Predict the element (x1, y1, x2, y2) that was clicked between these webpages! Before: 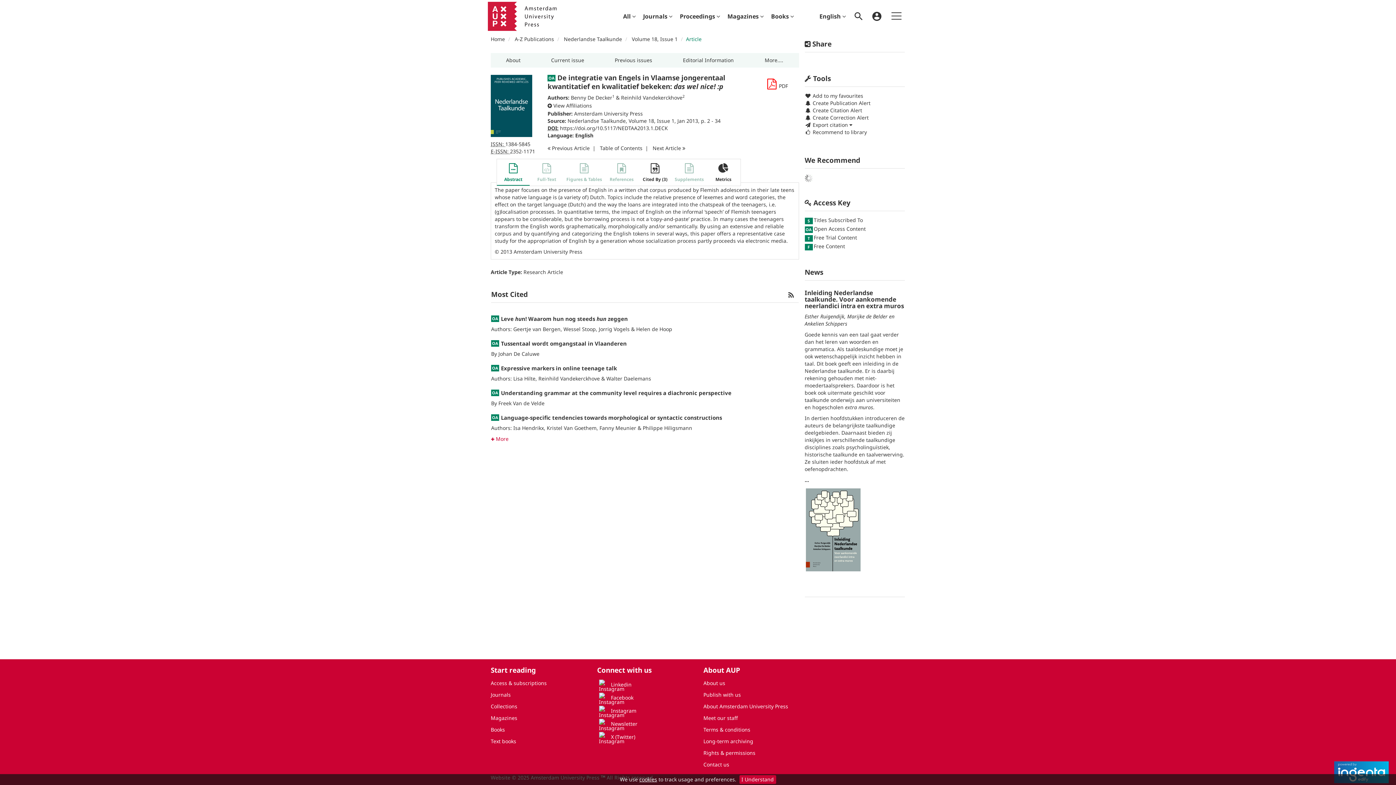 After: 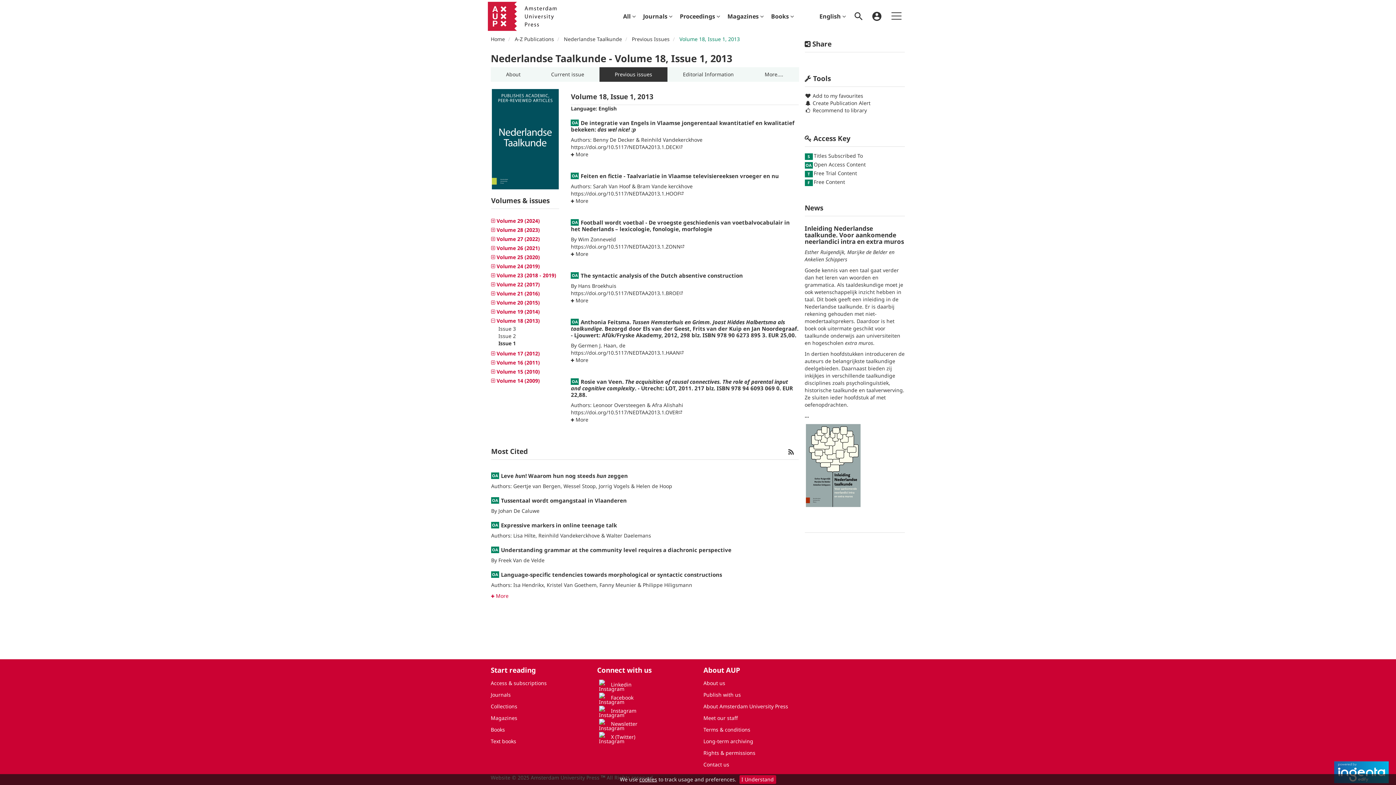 Action: bbox: (628, 117, 674, 124) label: Volume 18, Issue 1